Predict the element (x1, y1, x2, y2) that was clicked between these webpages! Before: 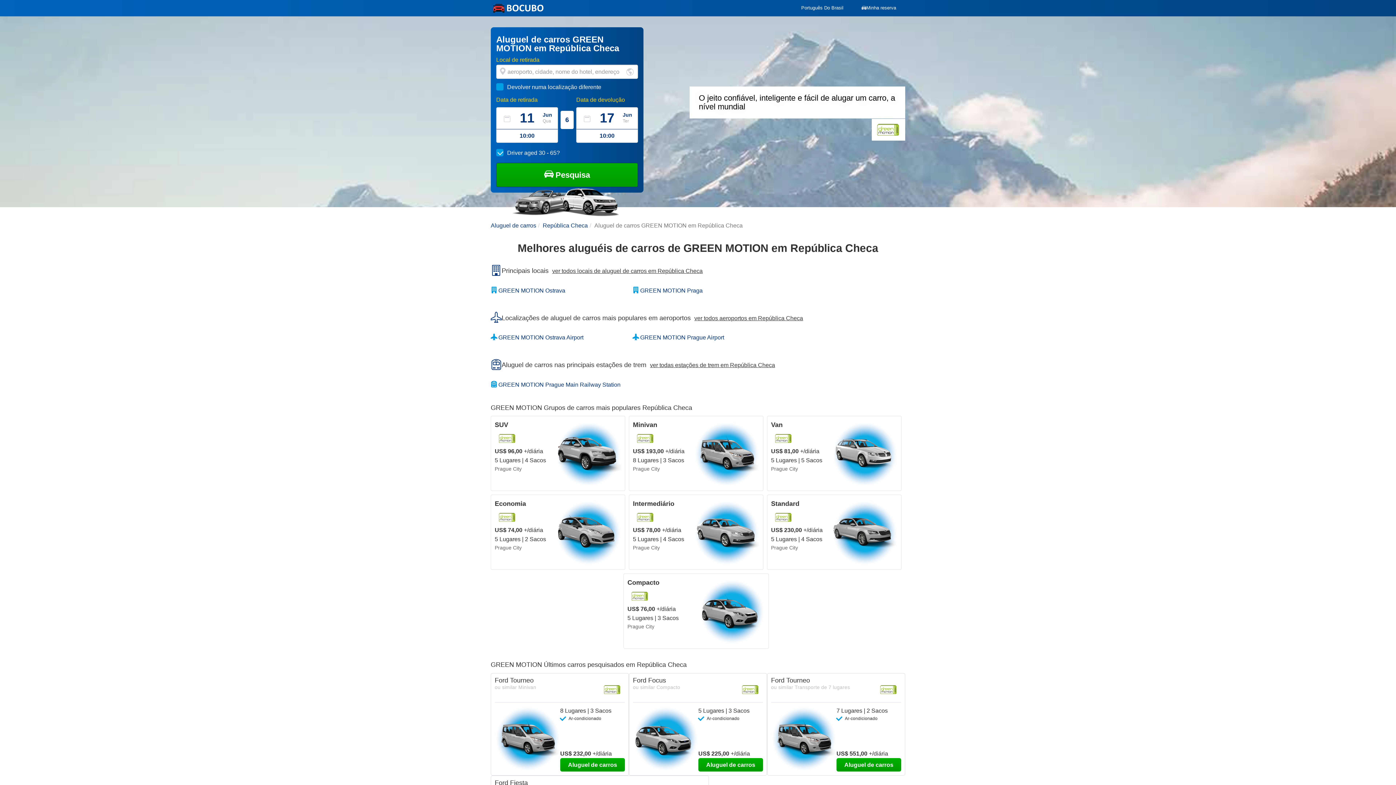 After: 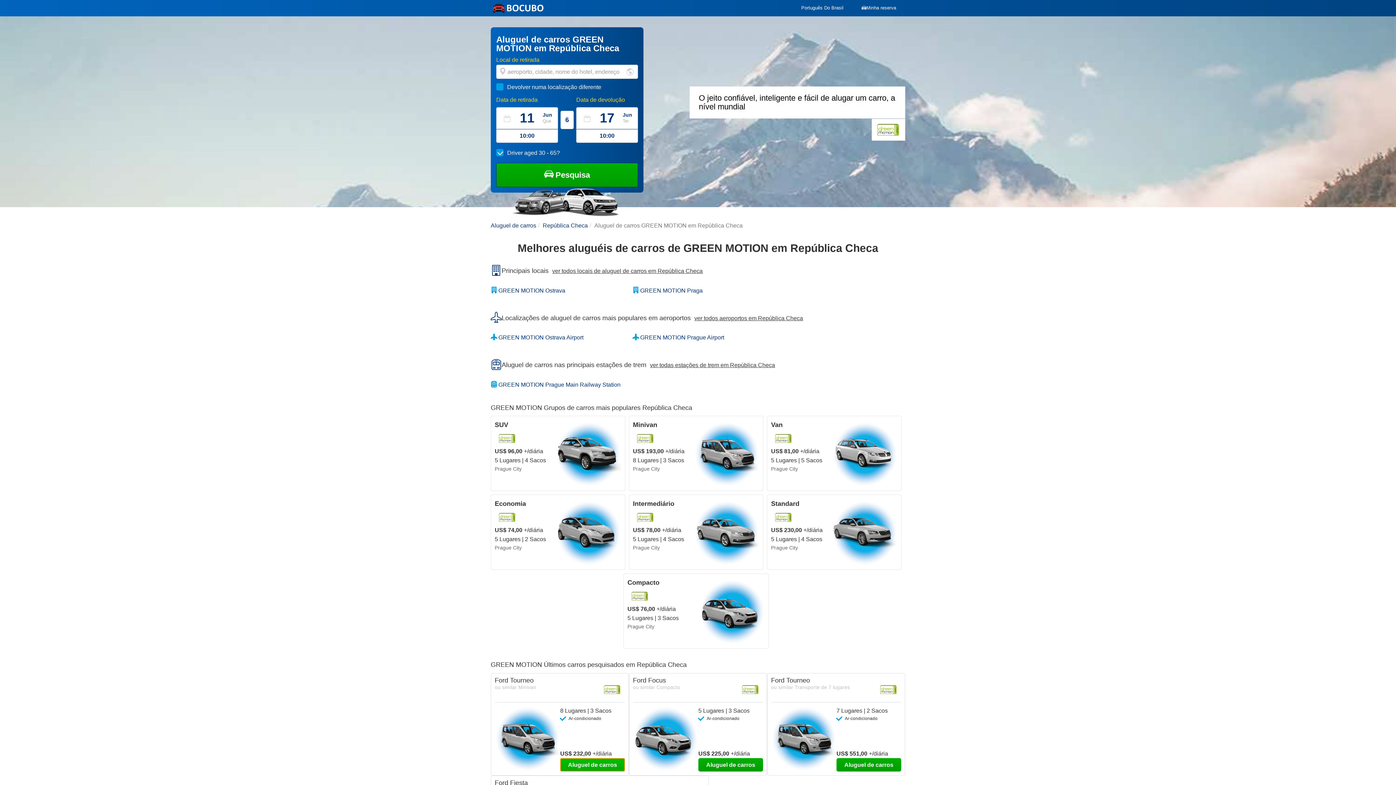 Action: bbox: (560, 758, 625, 771) label: Aluguel de carros